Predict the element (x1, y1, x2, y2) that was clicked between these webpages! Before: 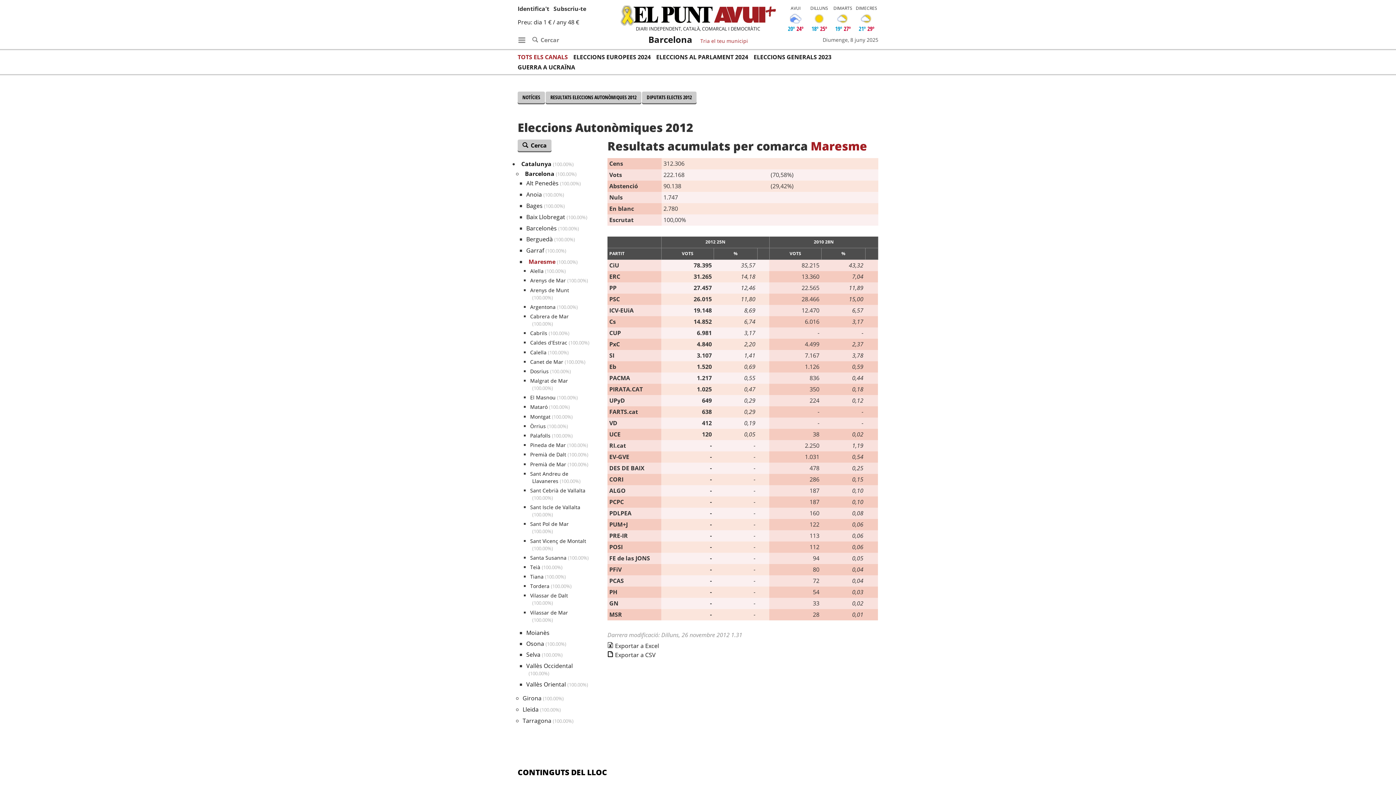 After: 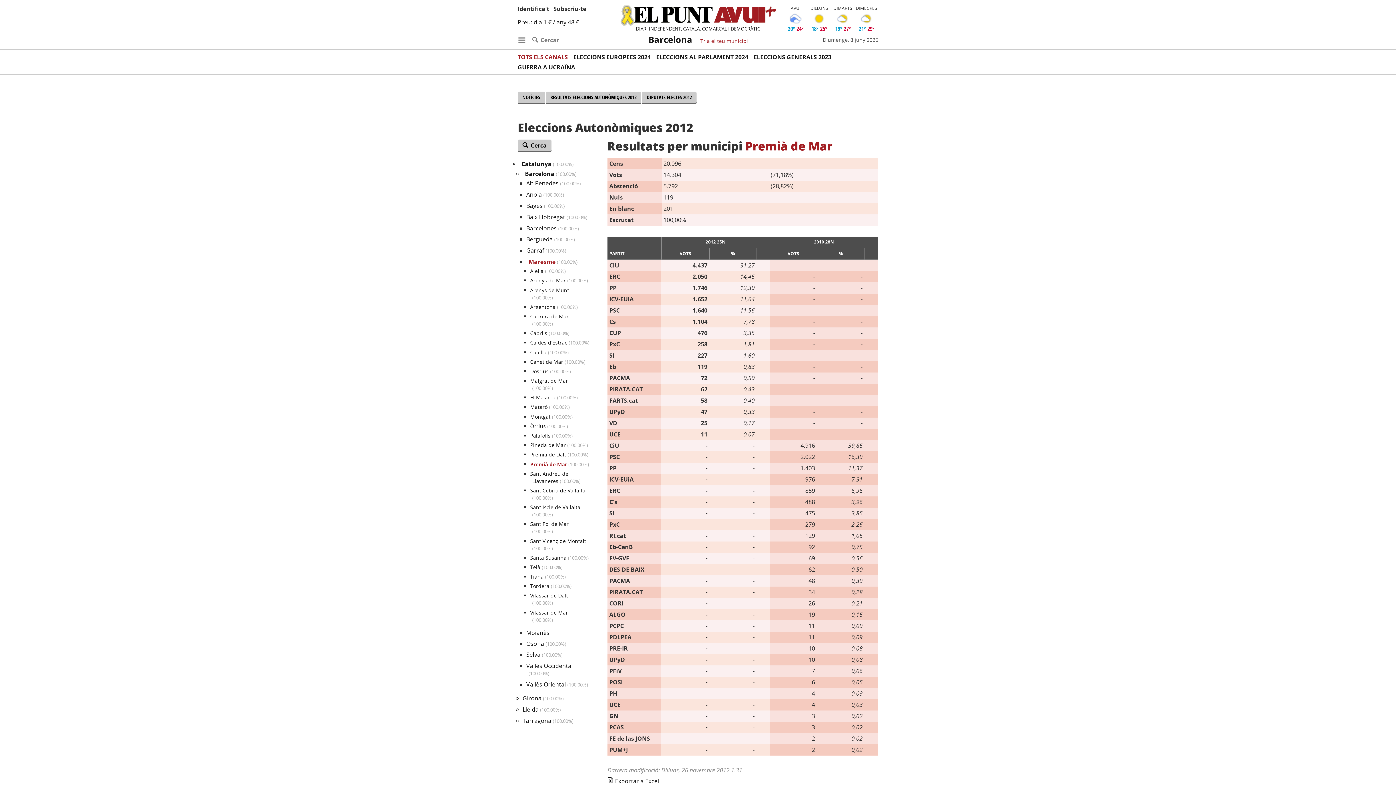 Action: label: Premià de Mar (100.00%) bbox: (530, 460, 588, 467)